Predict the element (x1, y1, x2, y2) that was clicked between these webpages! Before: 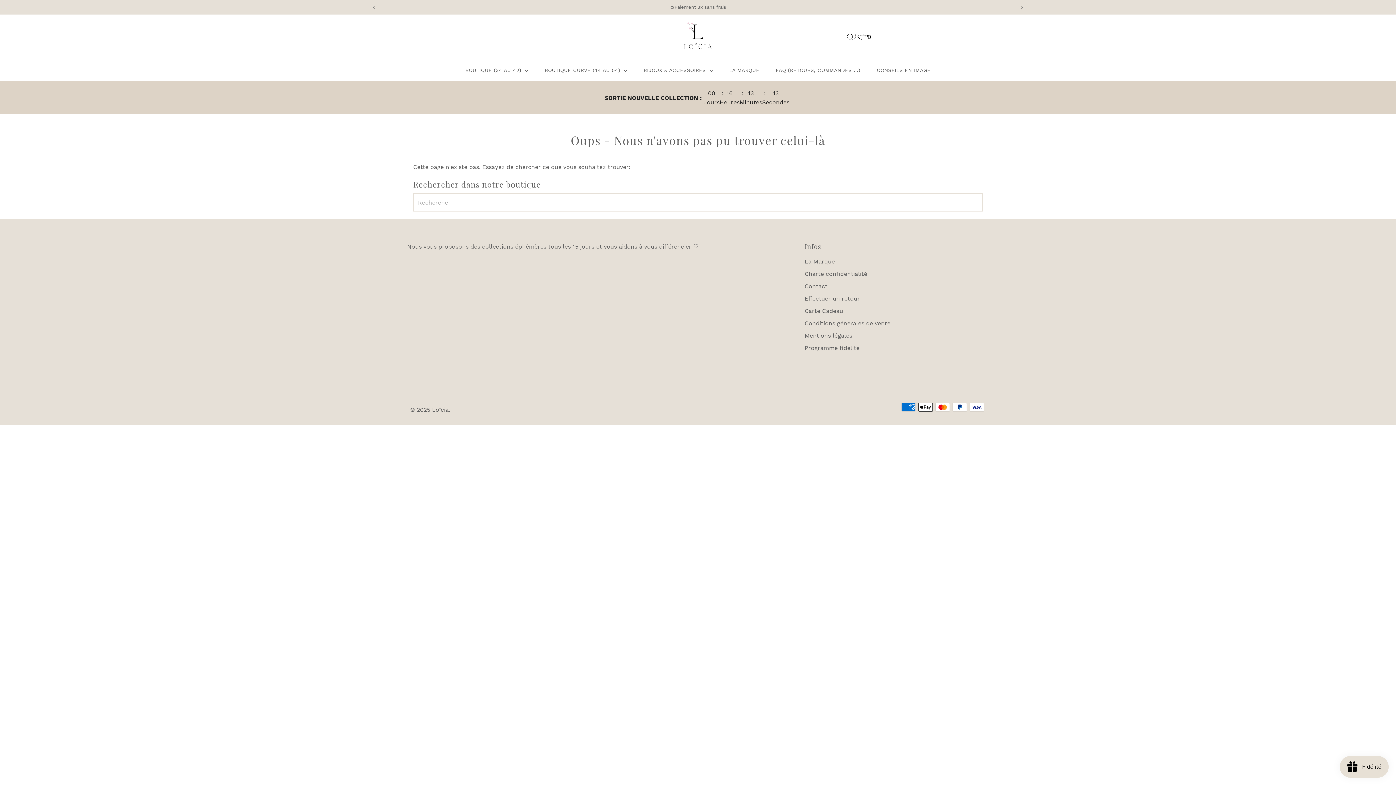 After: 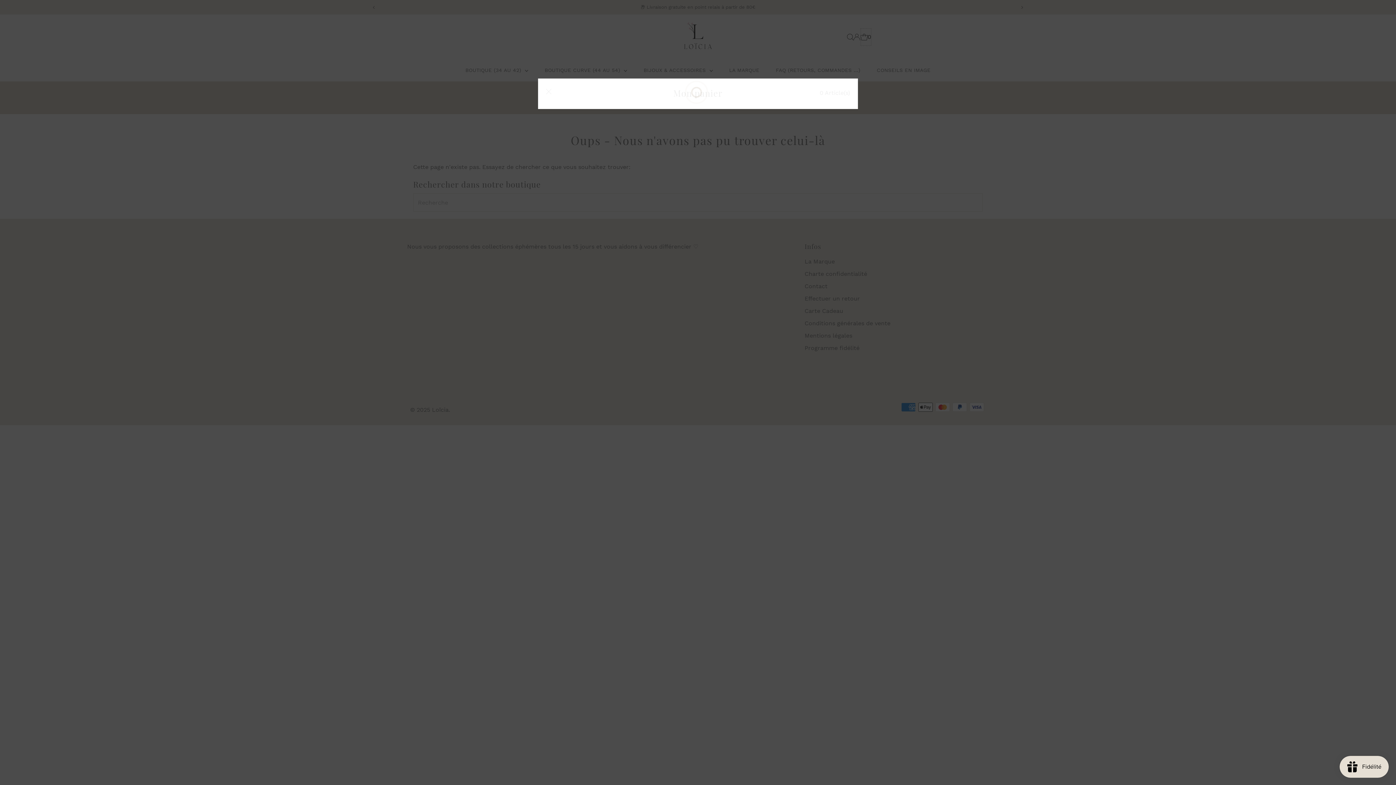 Action: bbox: (860, 28, 871, 45) label: 0